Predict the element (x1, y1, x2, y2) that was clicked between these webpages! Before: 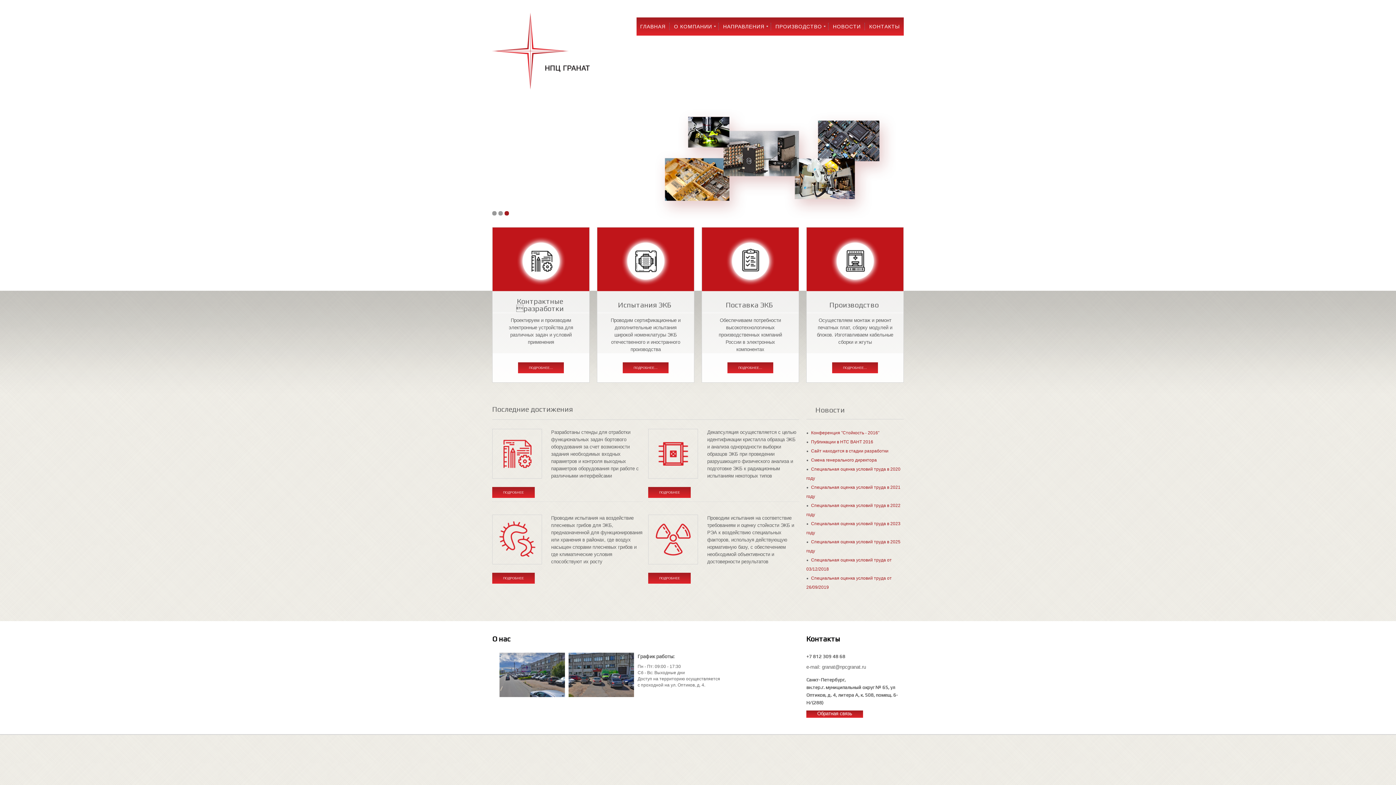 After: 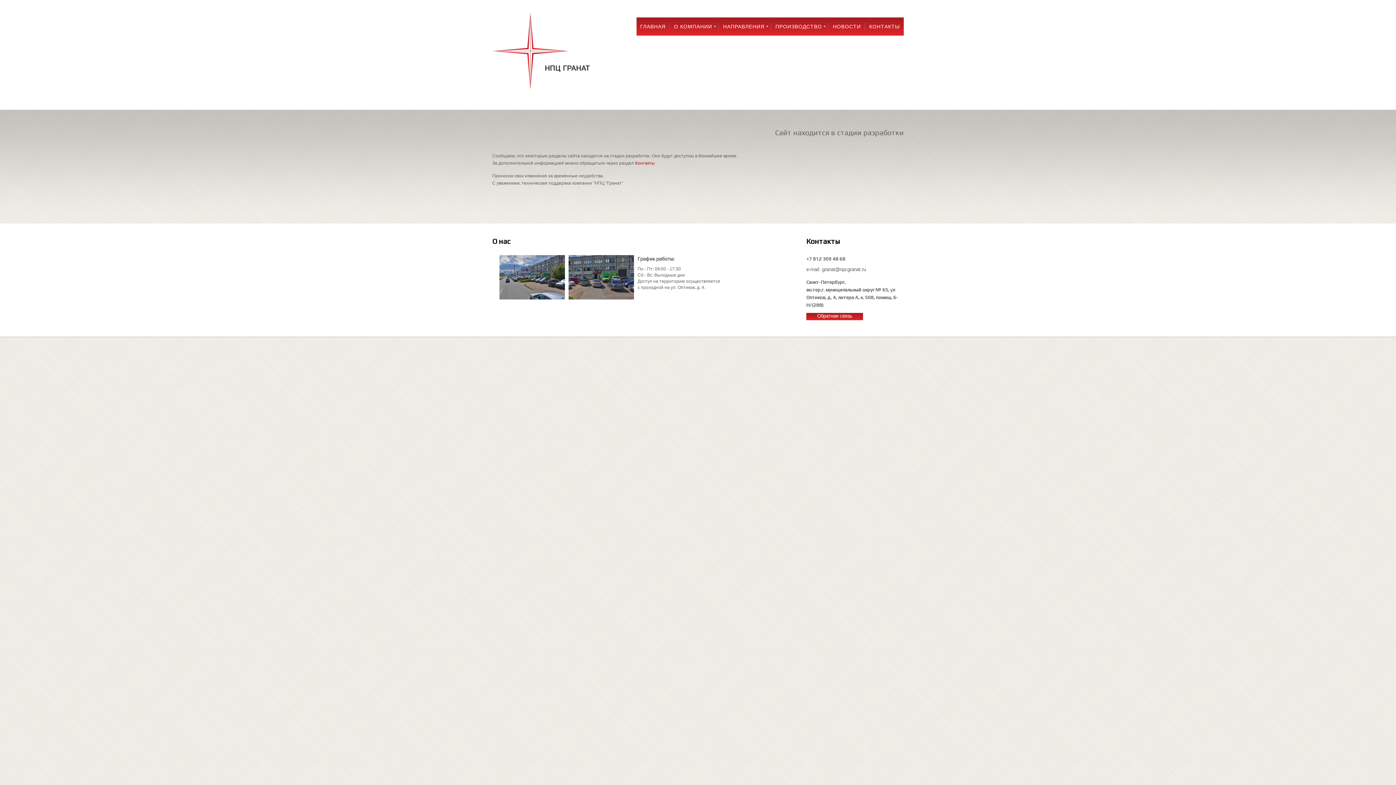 Action: bbox: (811, 448, 888, 453) label: Сайт находится в стадии разработки